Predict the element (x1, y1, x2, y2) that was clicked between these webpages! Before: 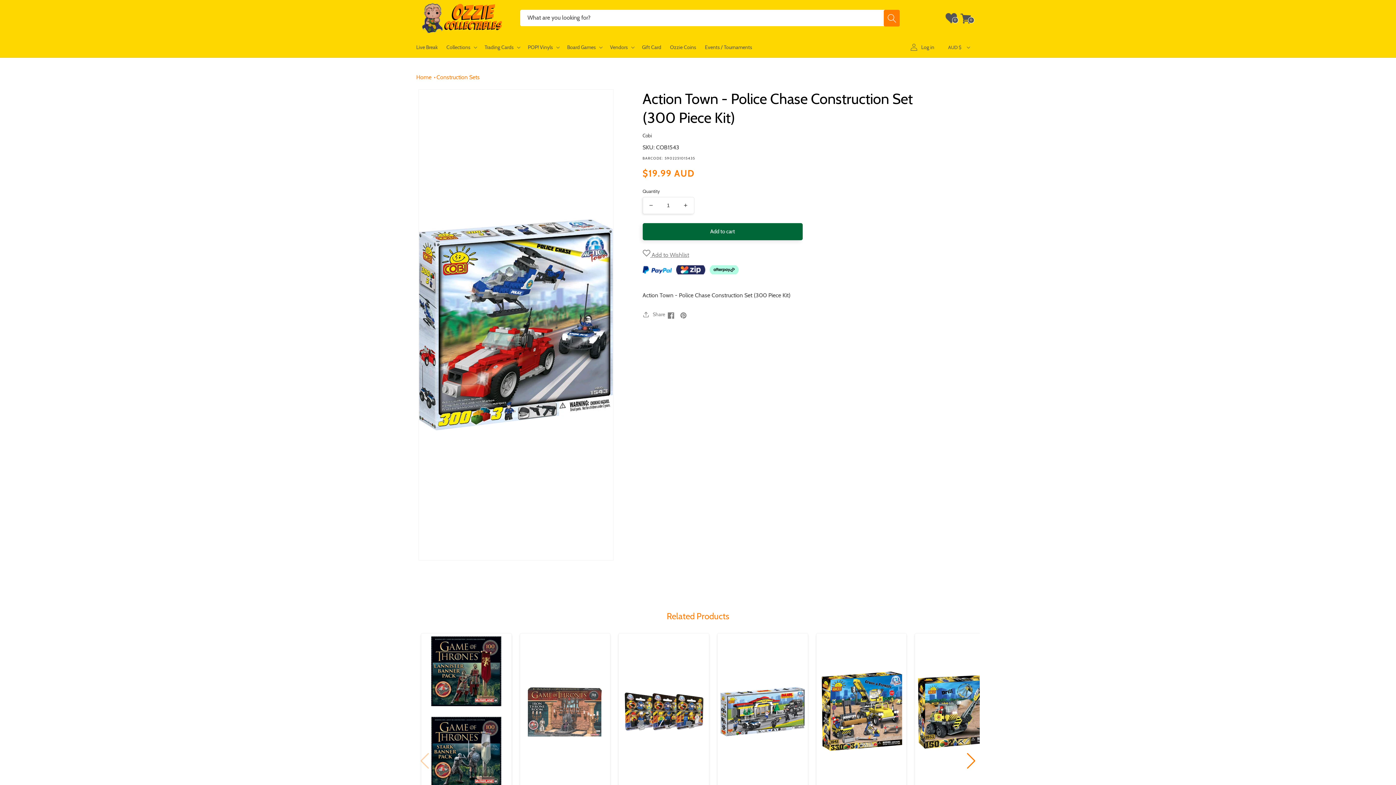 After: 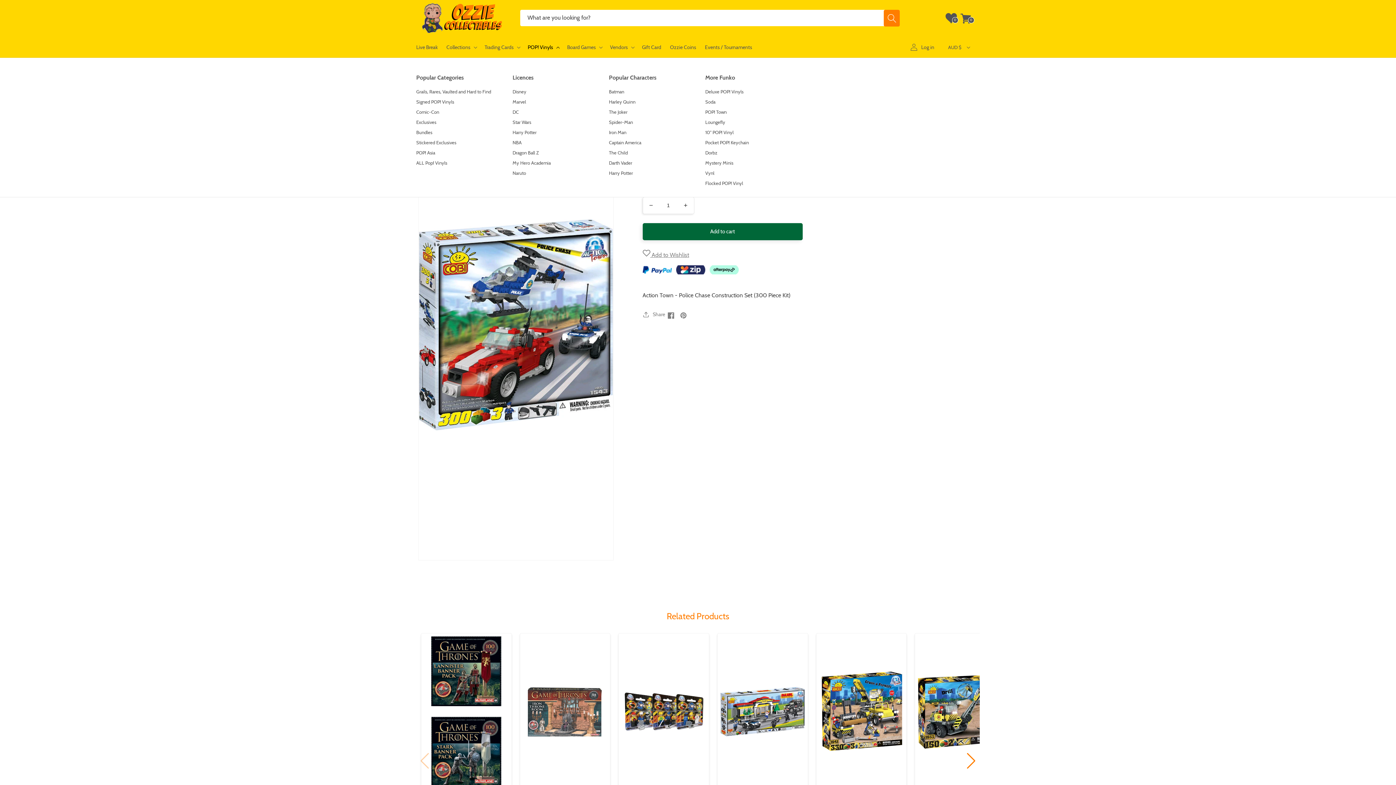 Action: bbox: (523, 38, 562, 55) label: POP! Vinyls